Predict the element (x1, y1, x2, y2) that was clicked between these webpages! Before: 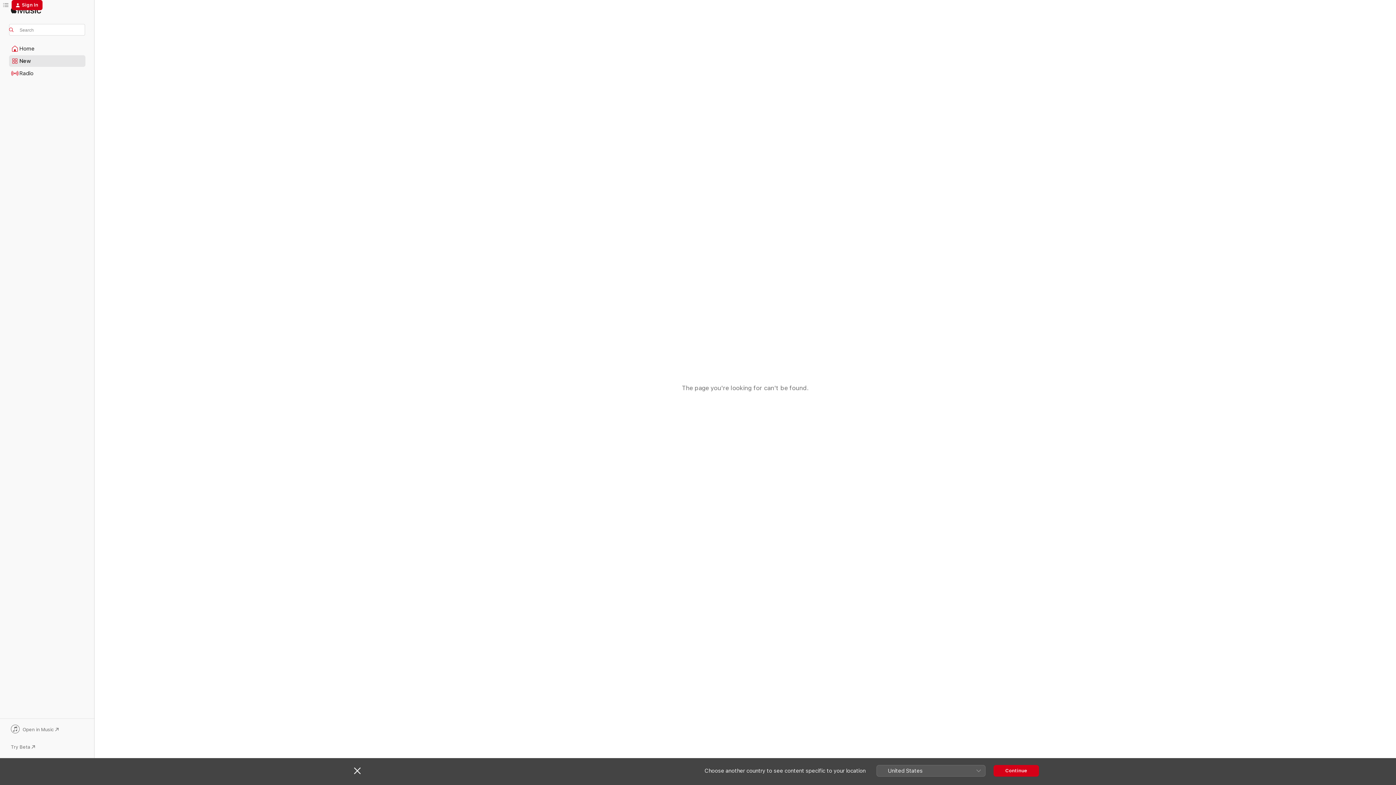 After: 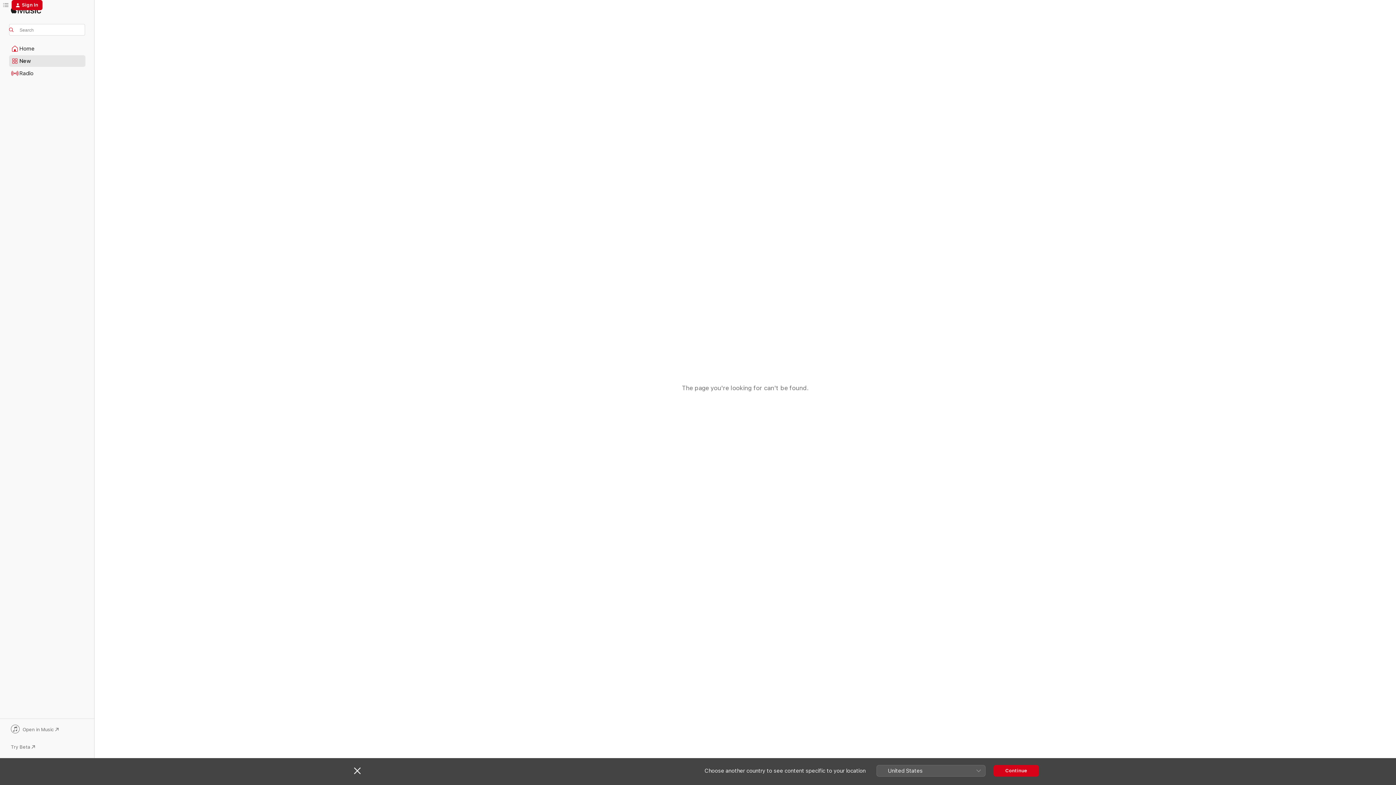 Action: bbox: (9, 725, 85, 735) label: Open in Music